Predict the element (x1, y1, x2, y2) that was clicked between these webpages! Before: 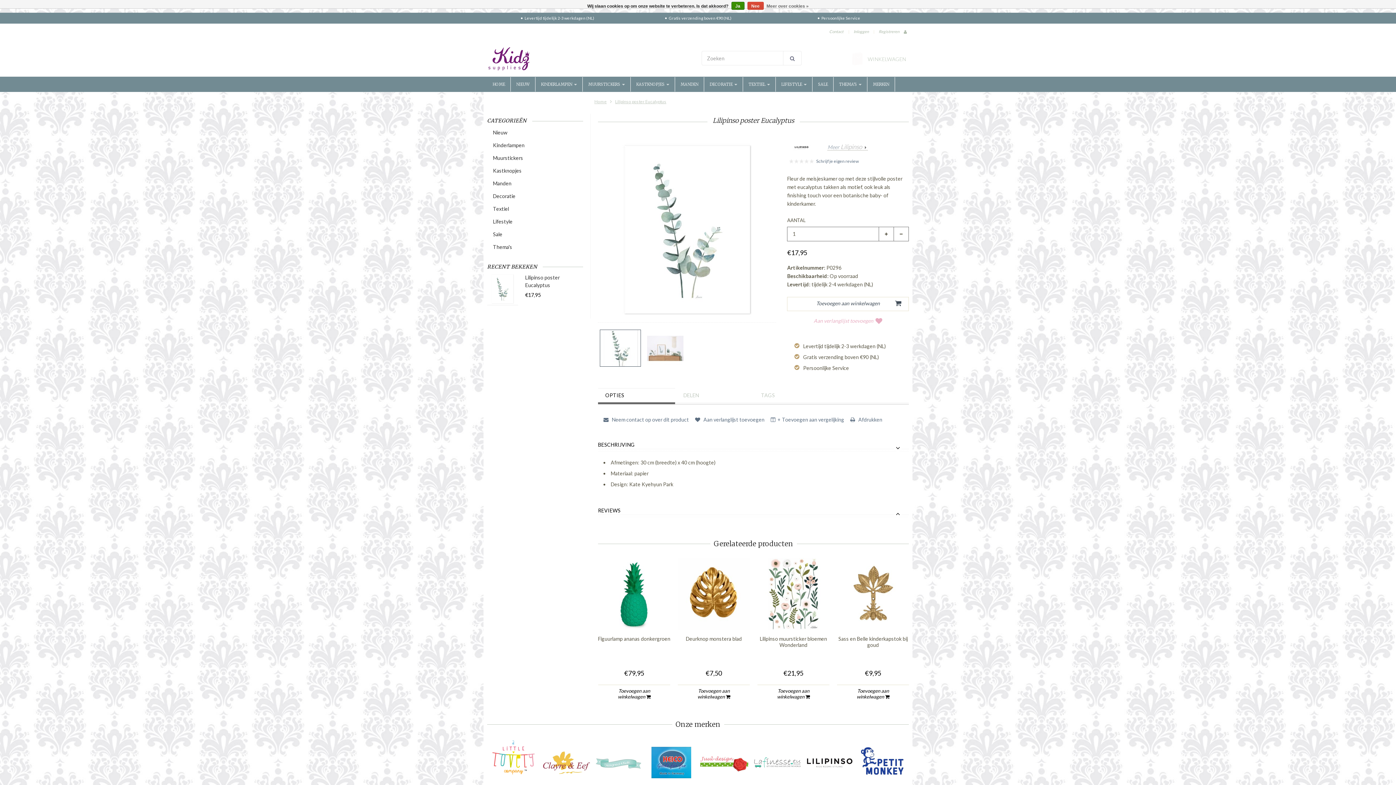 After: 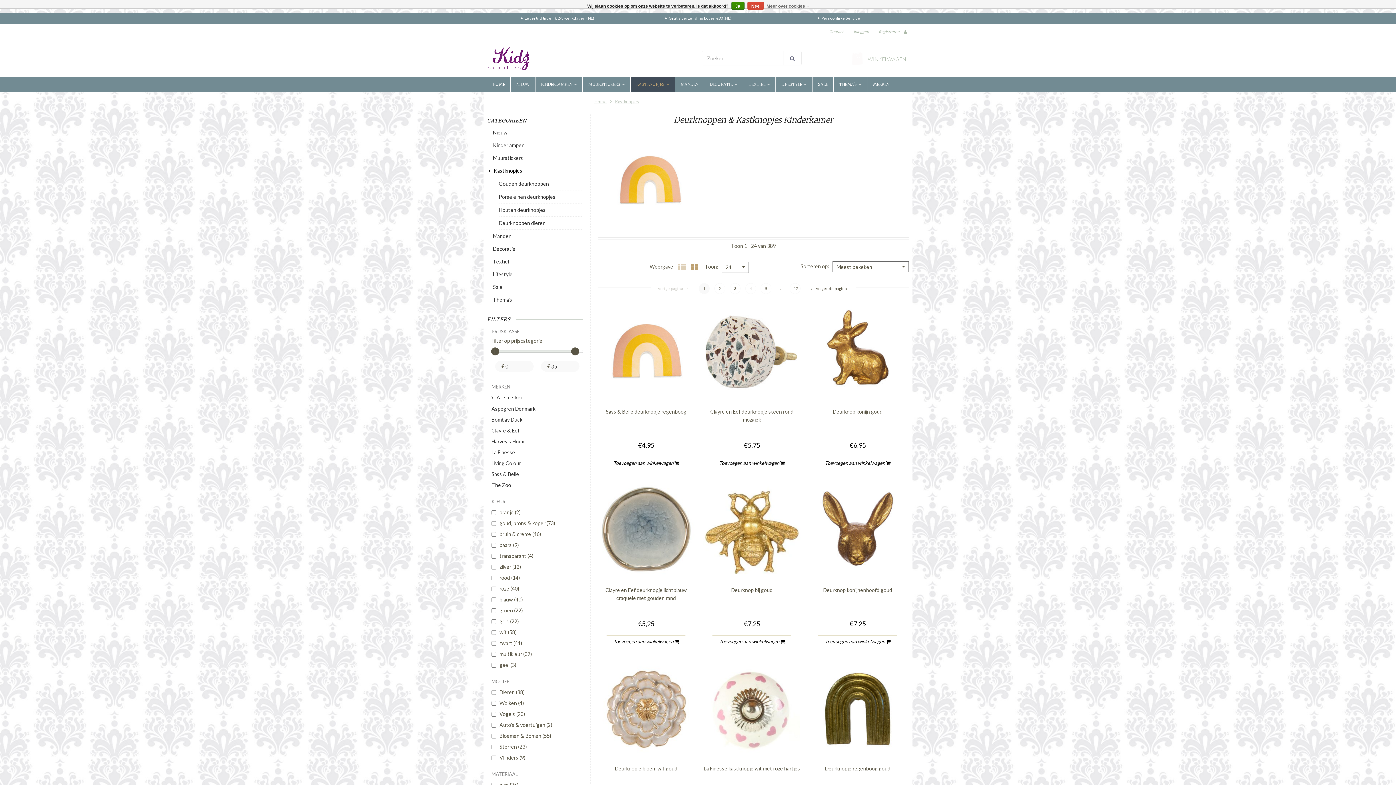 Action: label: KASTKNOPJES  bbox: (630, 77, 675, 91)